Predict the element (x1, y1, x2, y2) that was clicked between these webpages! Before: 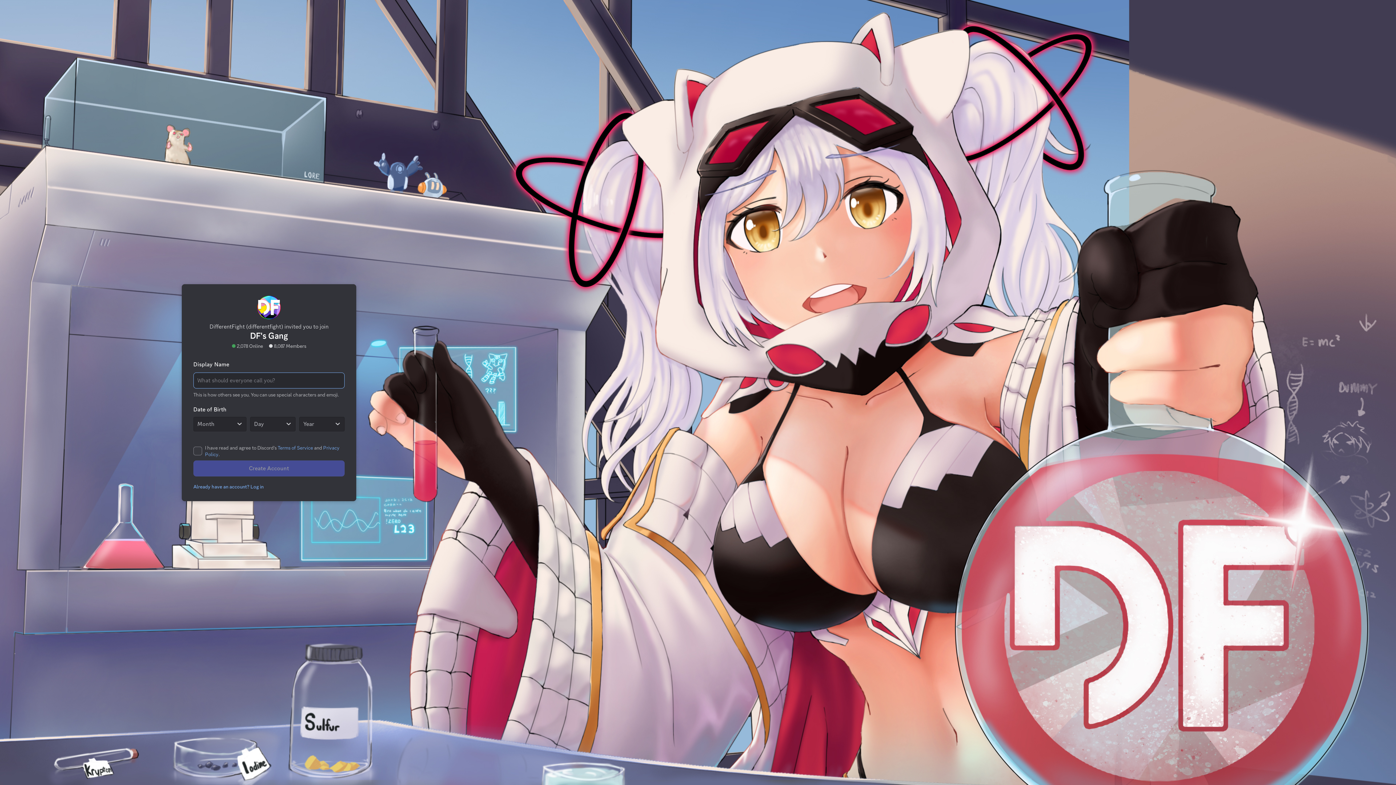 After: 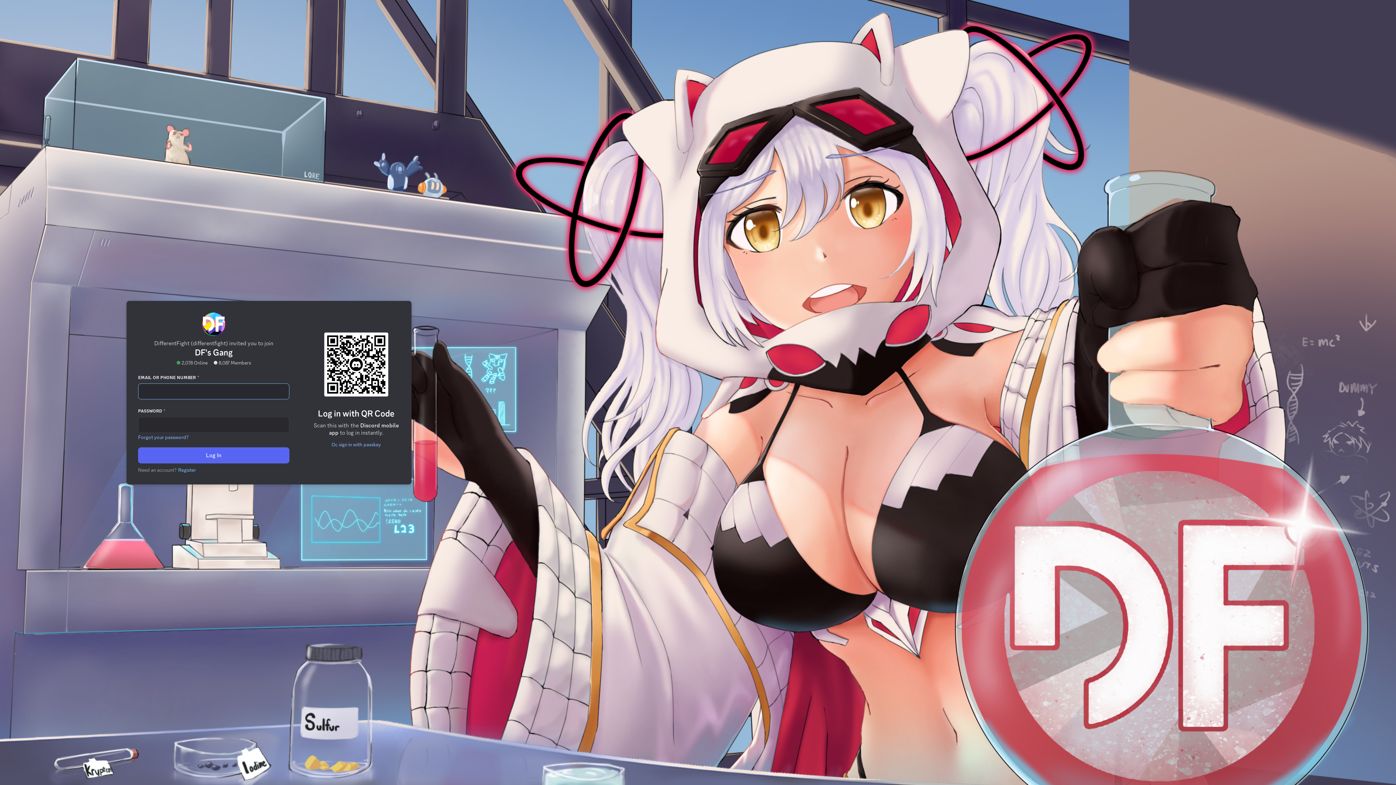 Action: bbox: (193, 481, 269, 487) label: Already have an account? Log in